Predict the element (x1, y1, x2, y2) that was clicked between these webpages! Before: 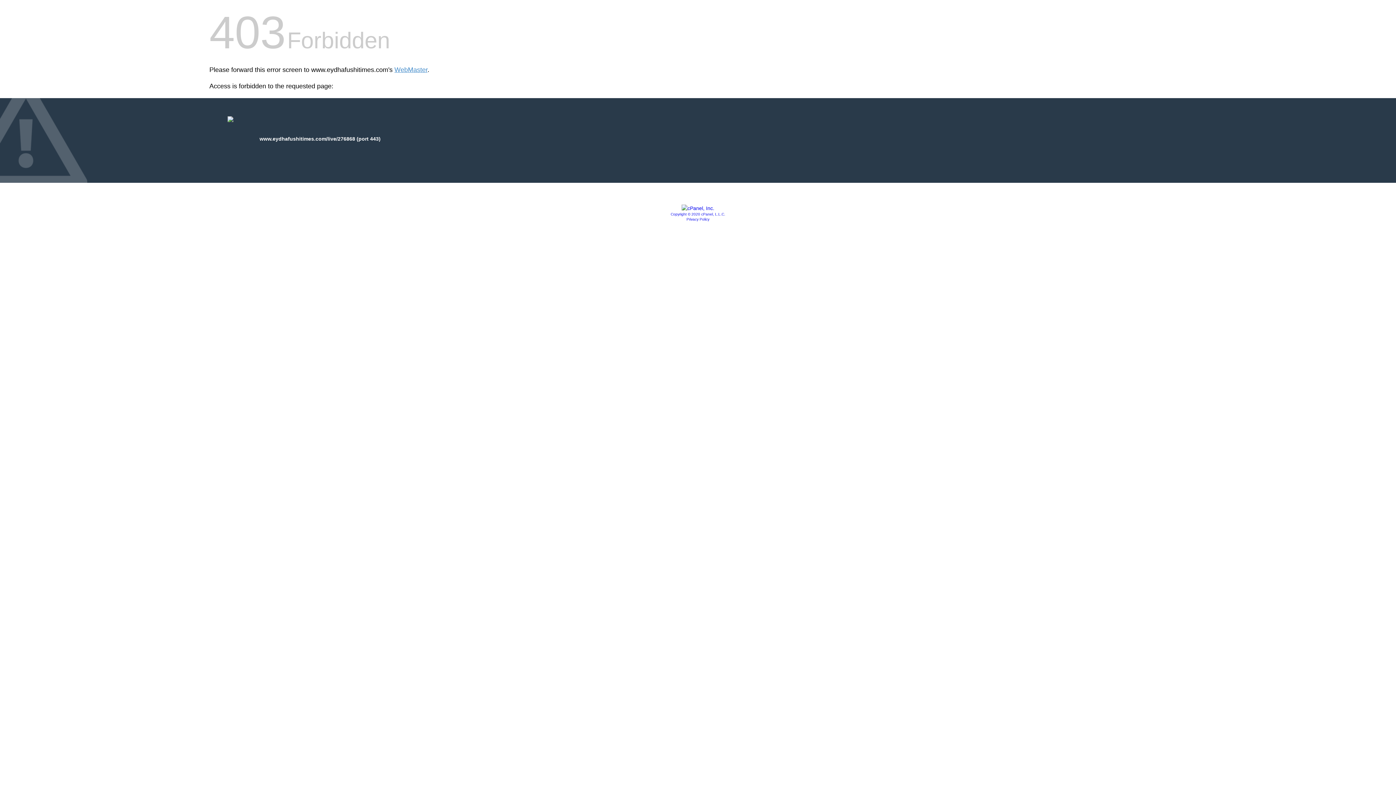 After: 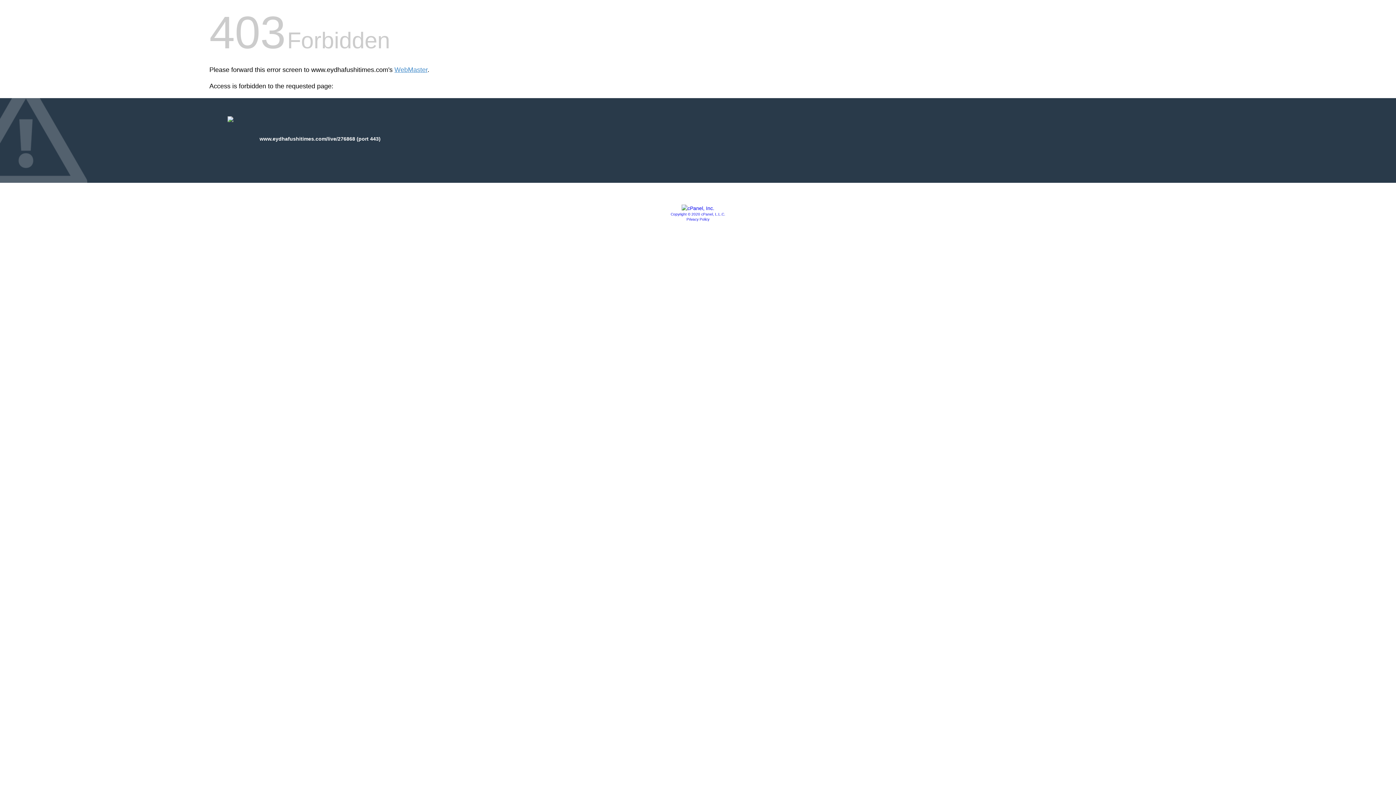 Action: label: Privacy Policy bbox: (686, 217, 709, 221)